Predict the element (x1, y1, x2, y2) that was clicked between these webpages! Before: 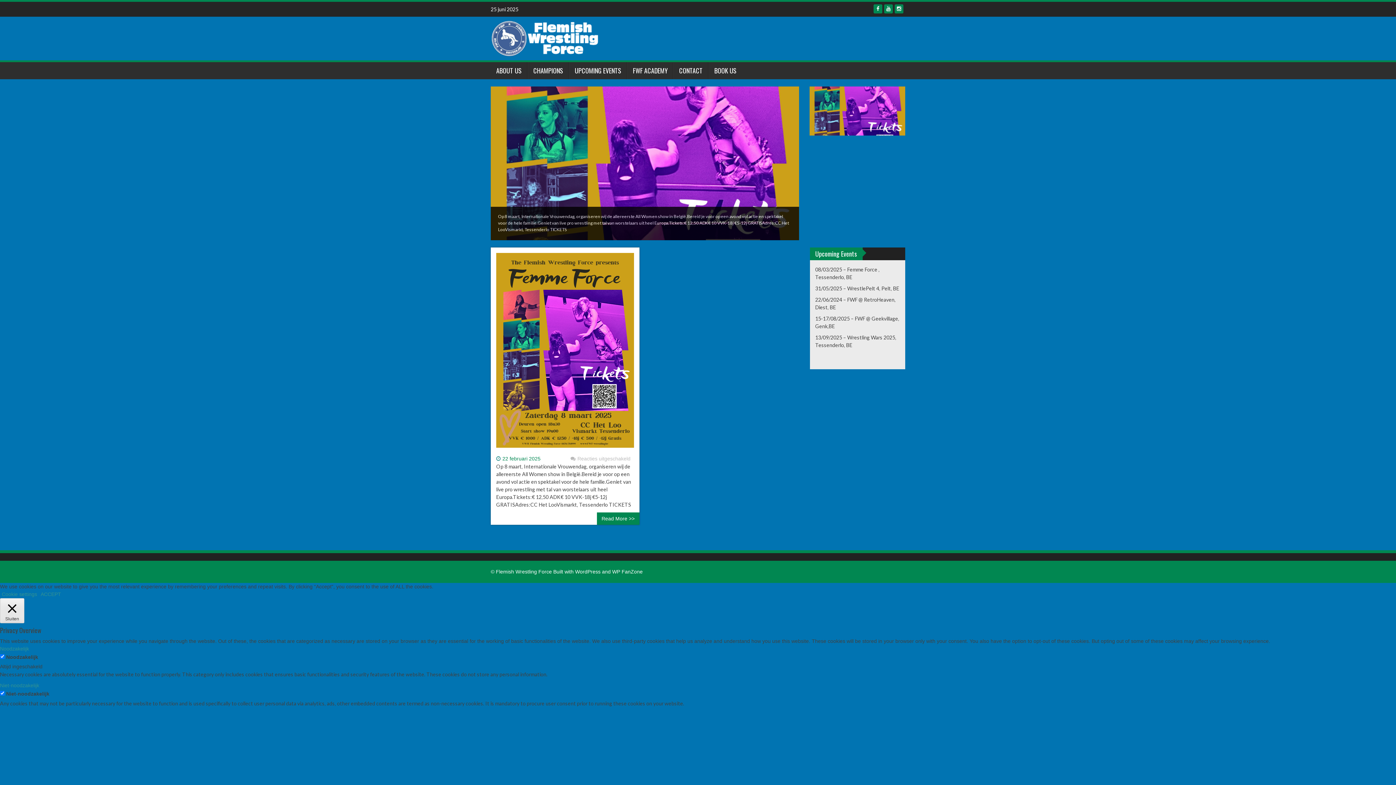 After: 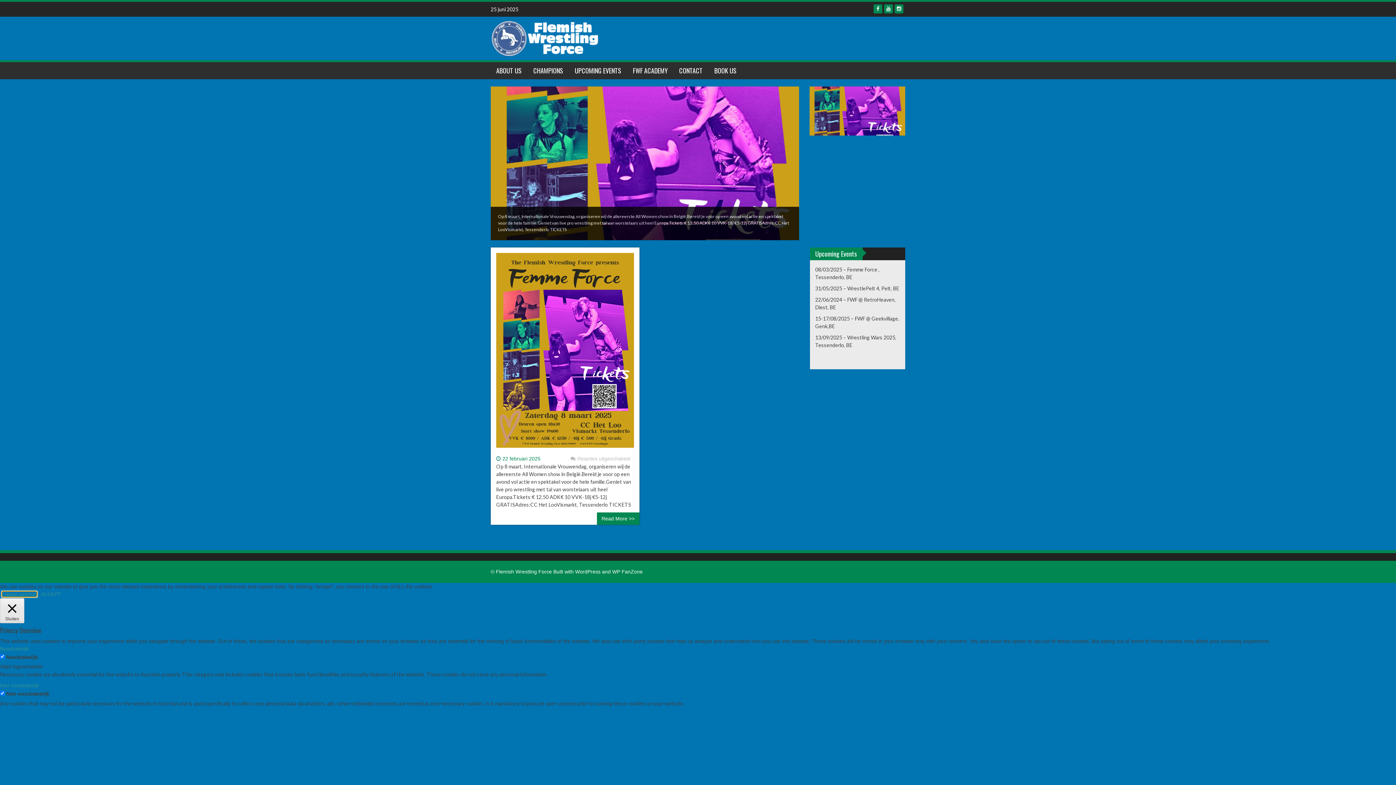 Action: label: Cookie settings bbox: (1, 591, 37, 597)